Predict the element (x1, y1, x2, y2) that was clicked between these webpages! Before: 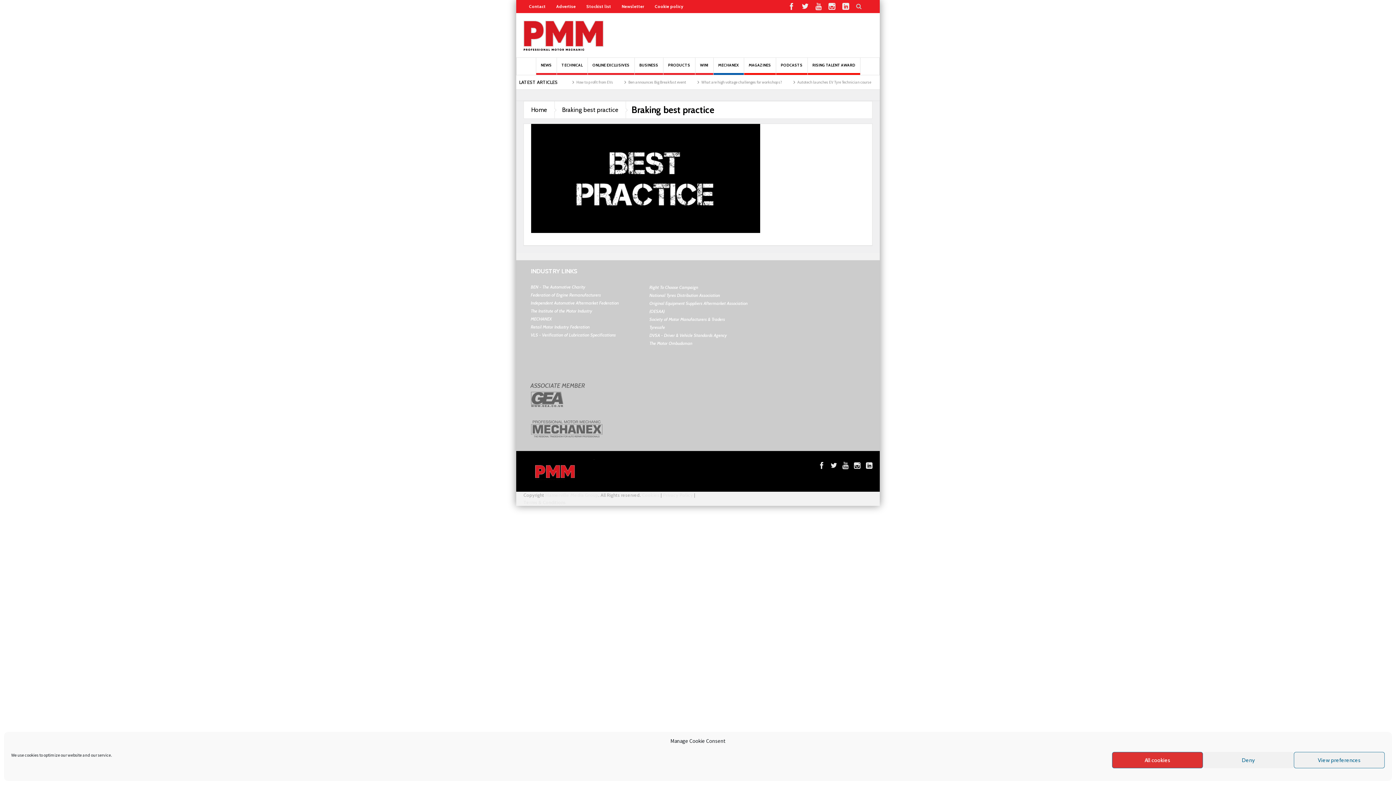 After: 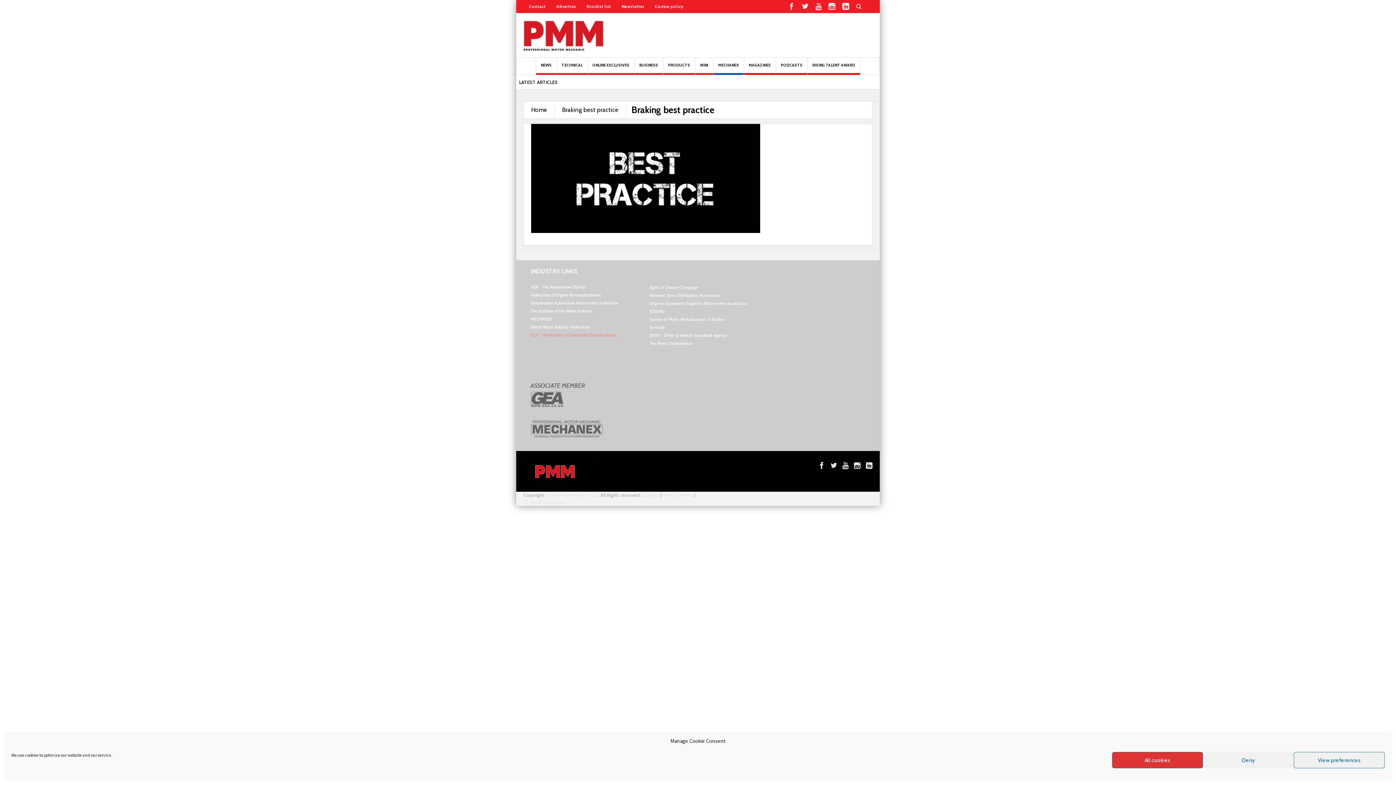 Action: bbox: (530, 332, 616, 337) label: VLS - Verification of Lubrication Specifications